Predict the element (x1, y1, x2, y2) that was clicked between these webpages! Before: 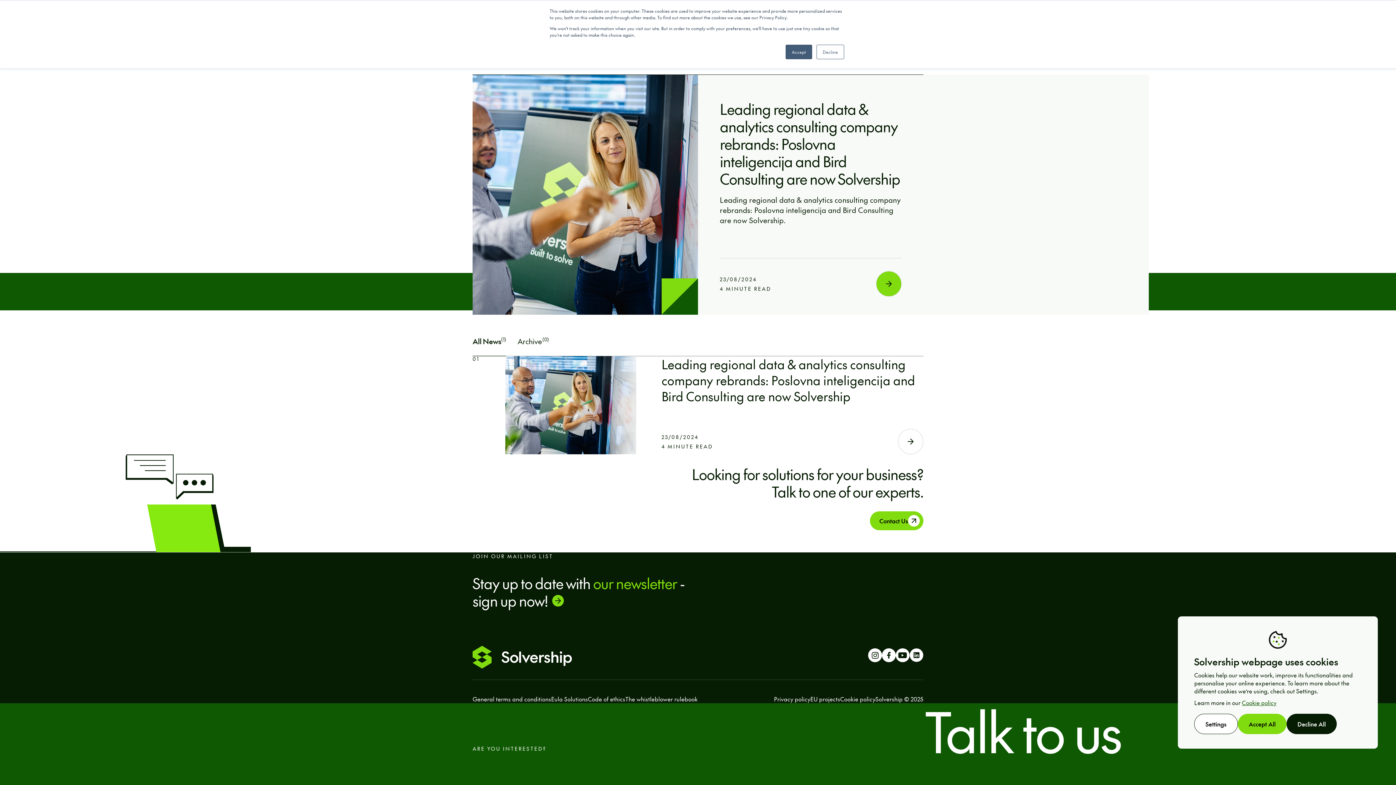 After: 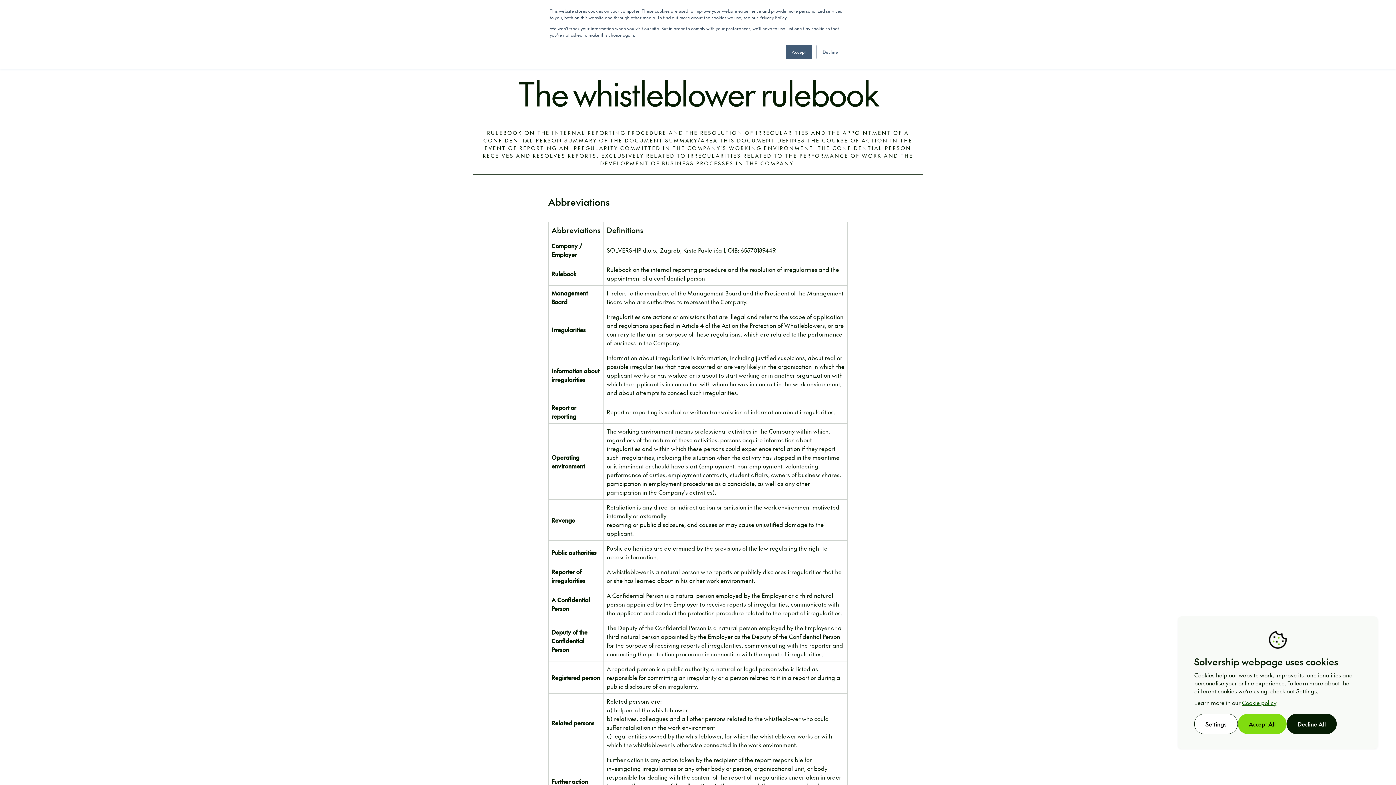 Action: bbox: (625, 695, 697, 703) label: The whistleblower rulebook